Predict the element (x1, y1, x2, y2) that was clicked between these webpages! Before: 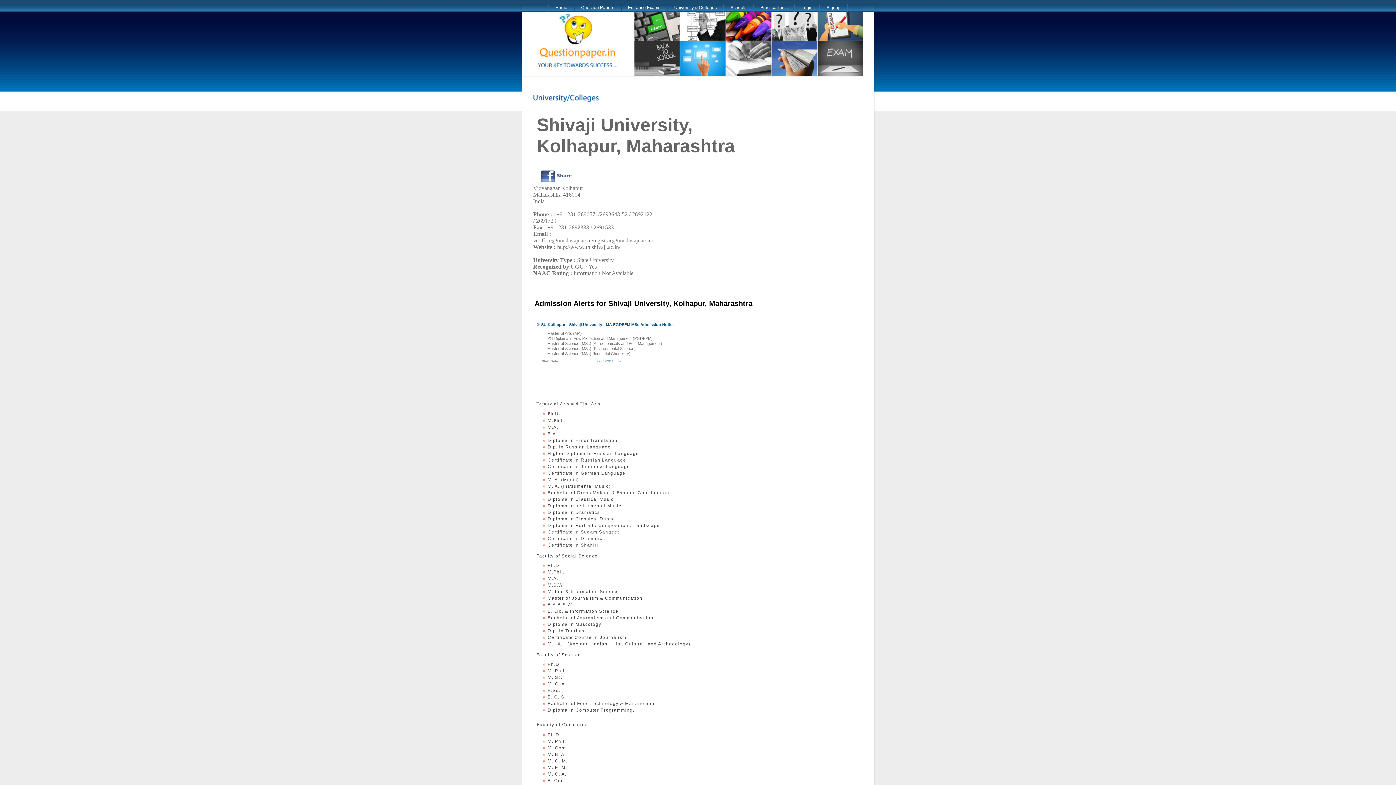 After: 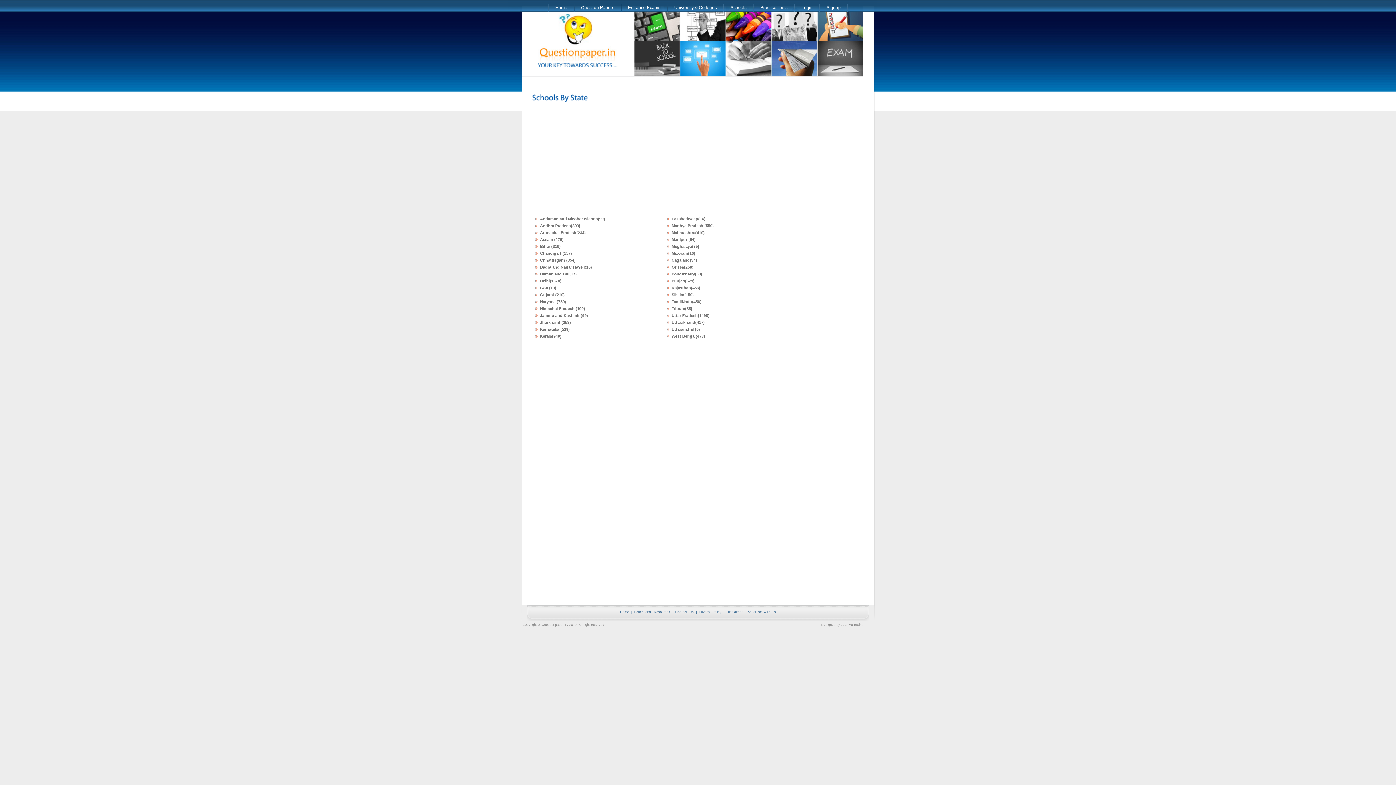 Action: label: Schools bbox: (730, 5, 746, 10)